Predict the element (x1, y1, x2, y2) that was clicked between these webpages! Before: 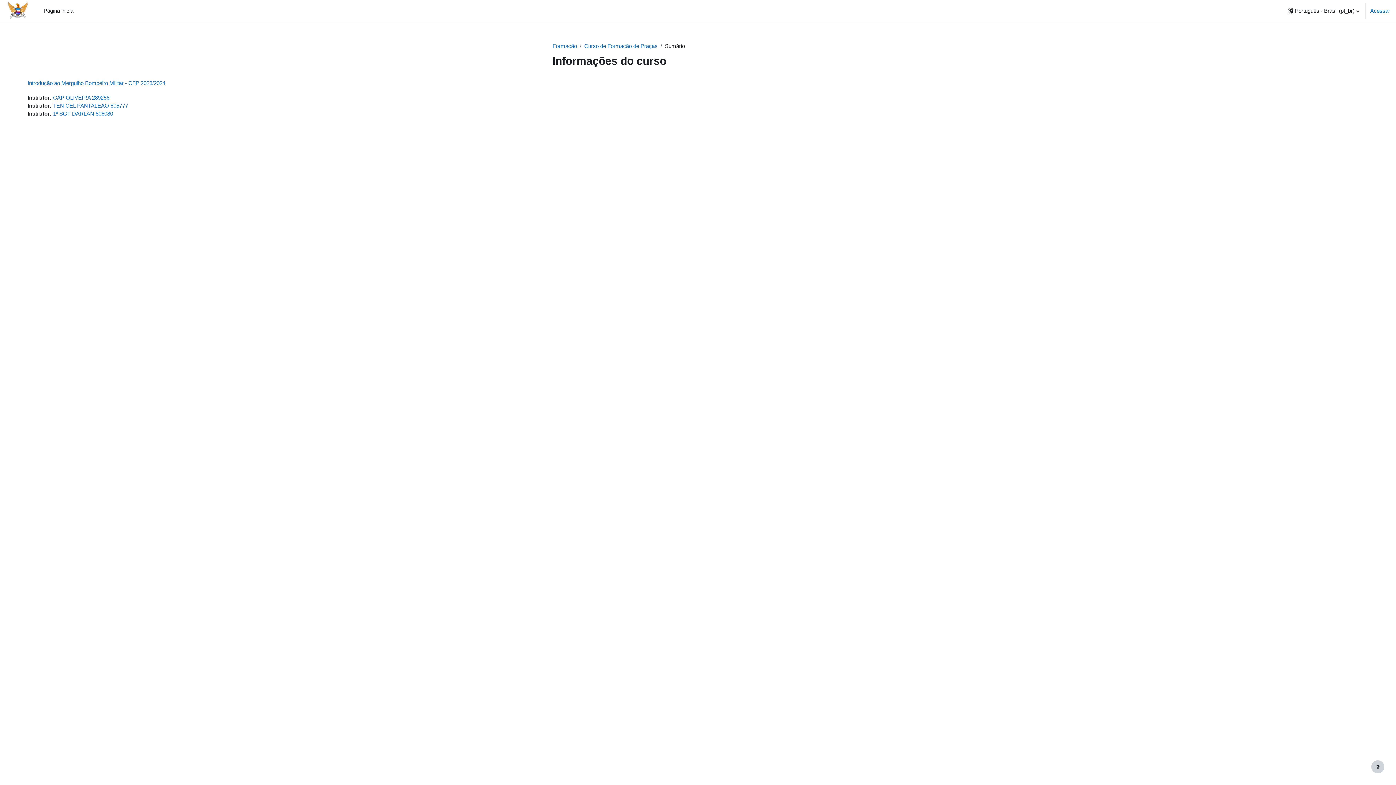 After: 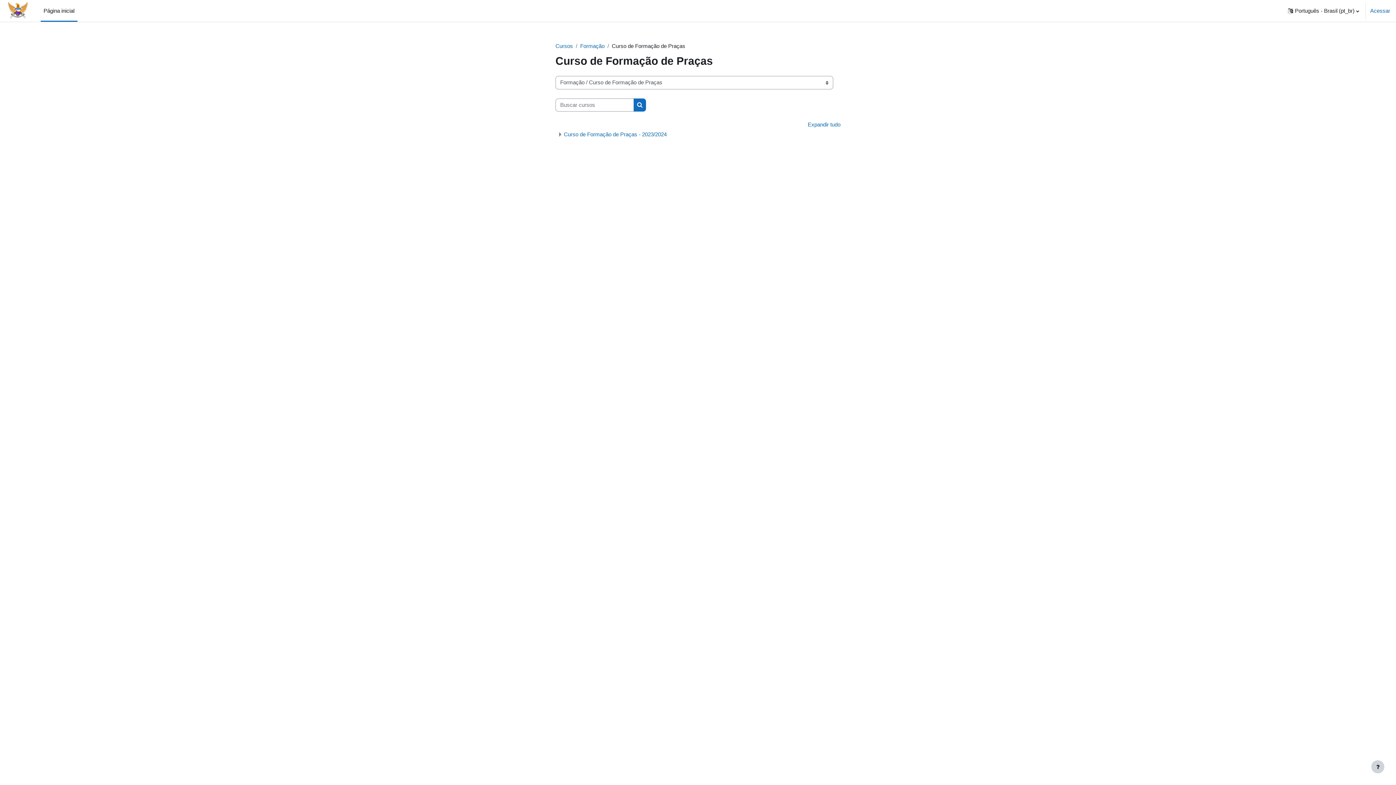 Action: bbox: (584, 42, 657, 49) label: Curso de Formação de Praças